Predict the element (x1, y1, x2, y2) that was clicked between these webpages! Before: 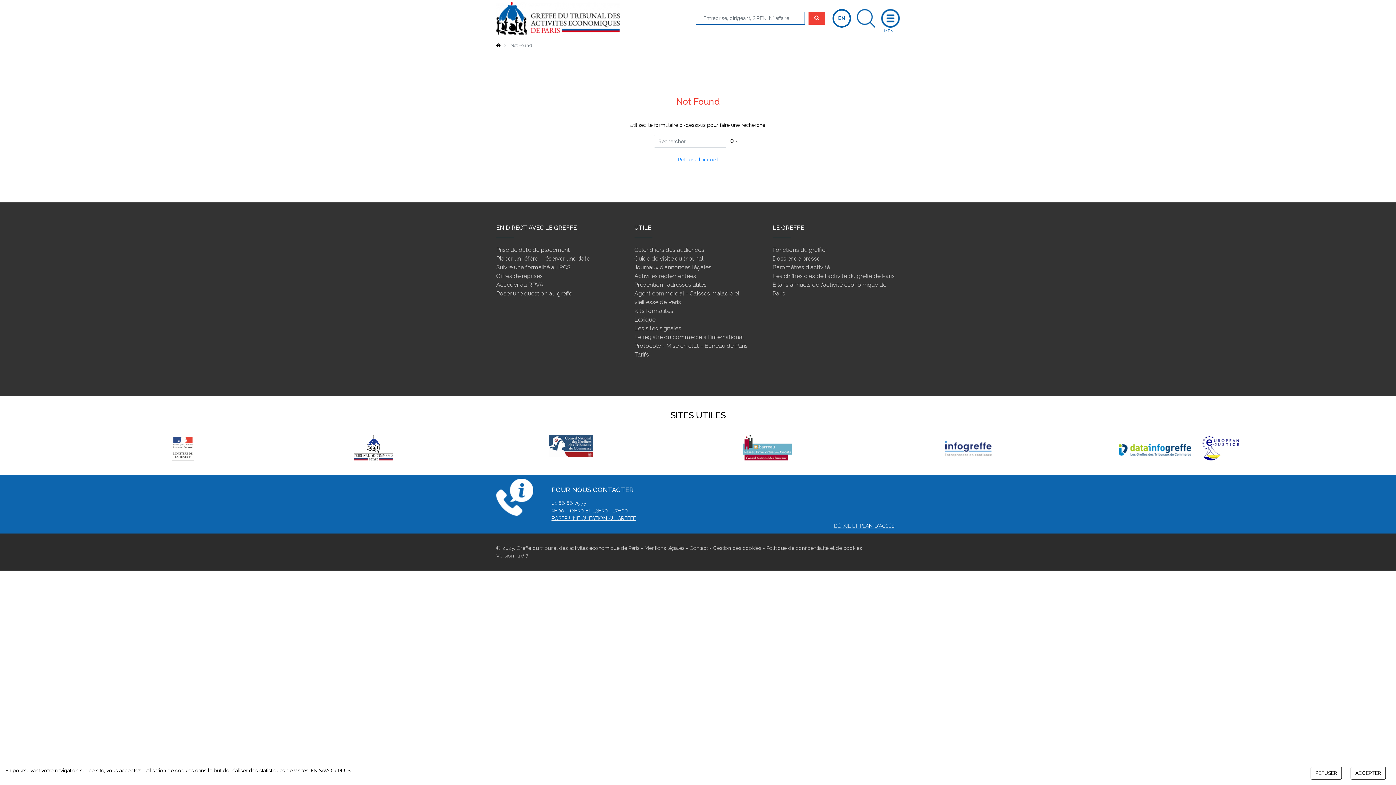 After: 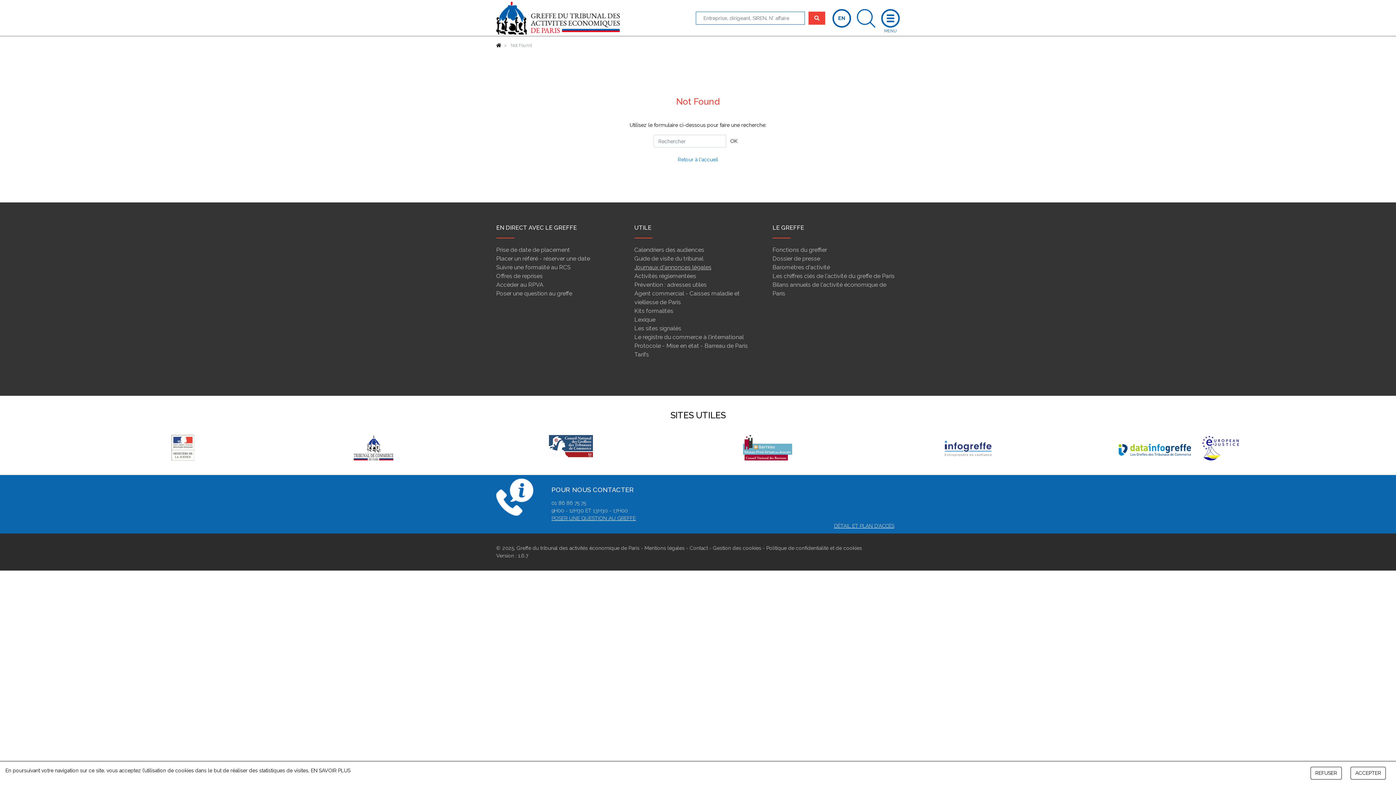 Action: label: Journaux d'annonces légales bbox: (634, 264, 711, 270)